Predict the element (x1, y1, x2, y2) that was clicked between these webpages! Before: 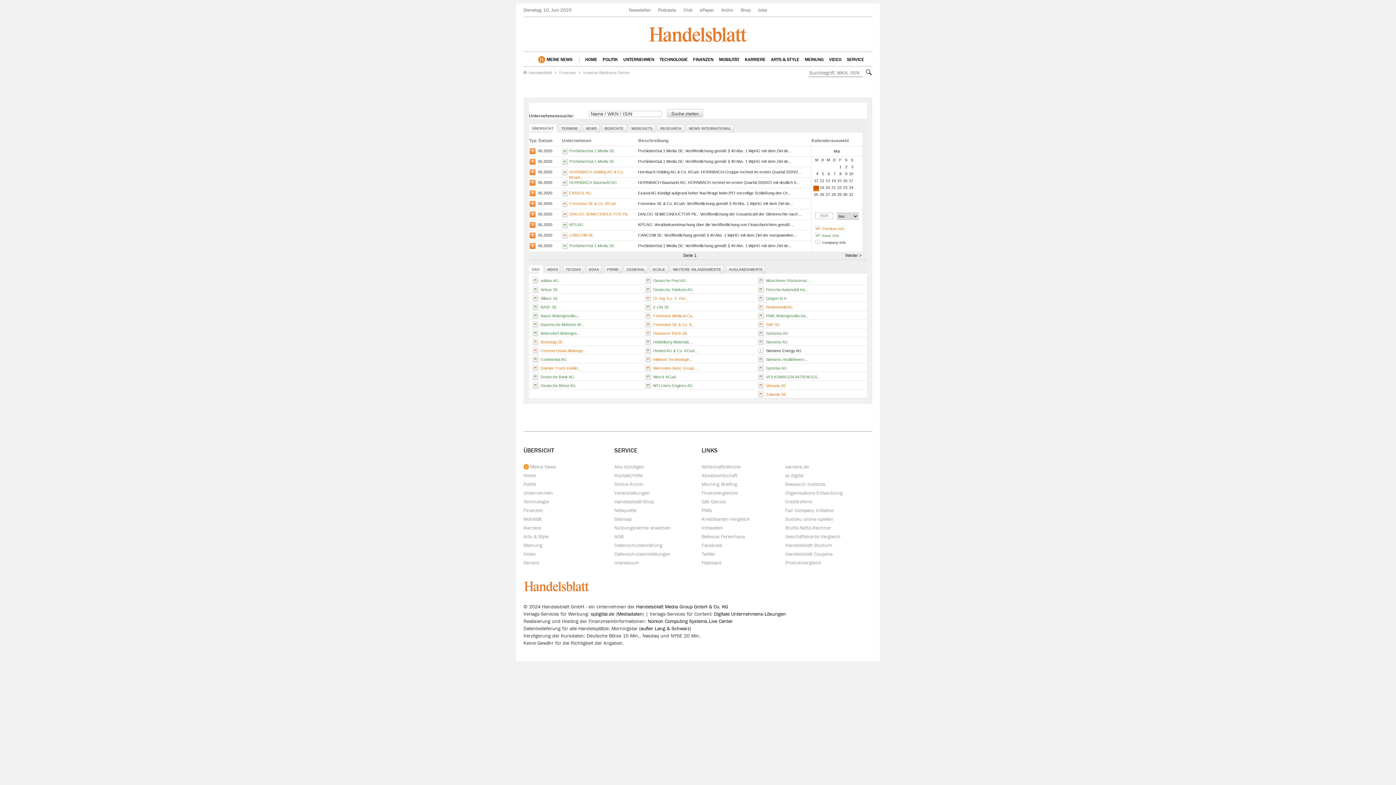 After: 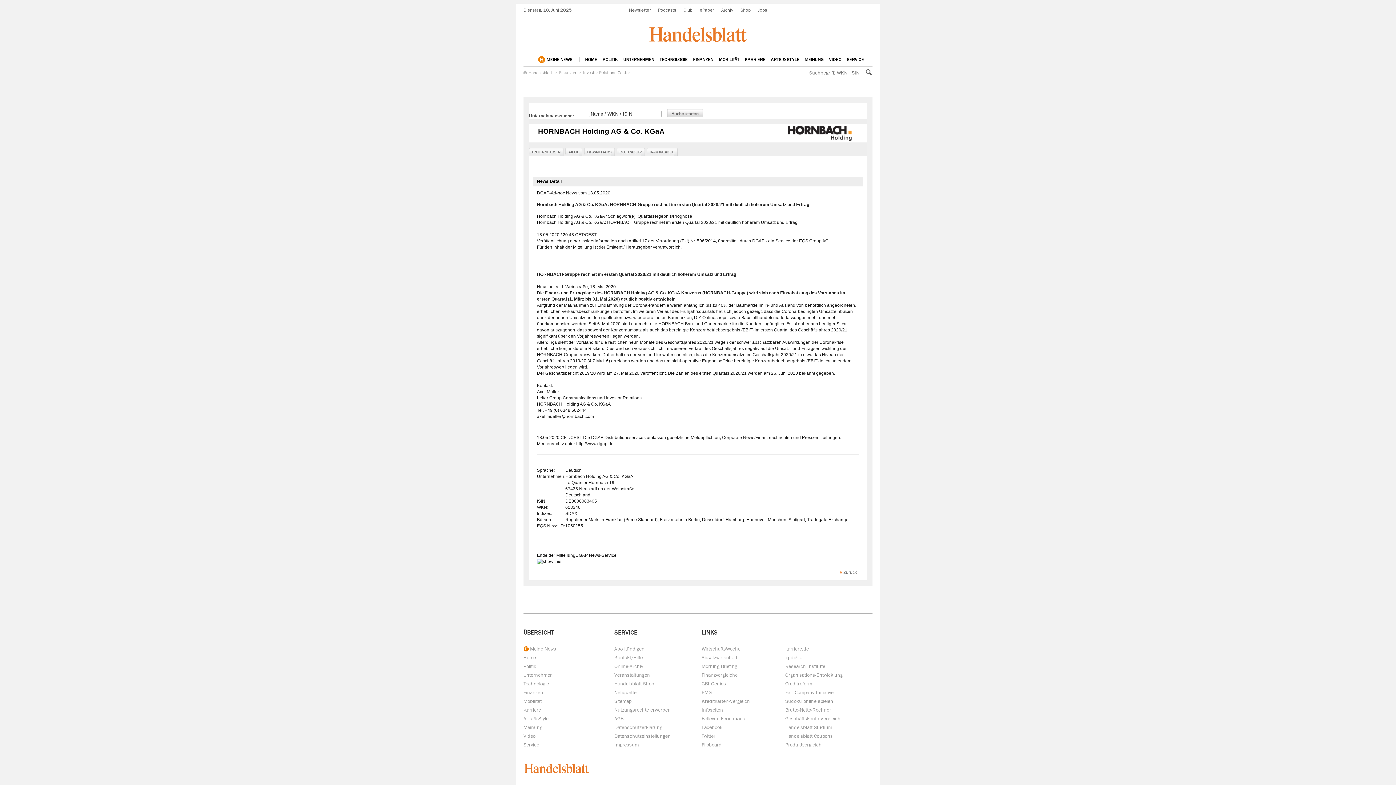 Action: bbox: (638, 169, 801, 174) label: Hornbach Holding AG & Co. KGaA: HORNBACH-Gruppe rechnet im ersten Quartal 2020/2...